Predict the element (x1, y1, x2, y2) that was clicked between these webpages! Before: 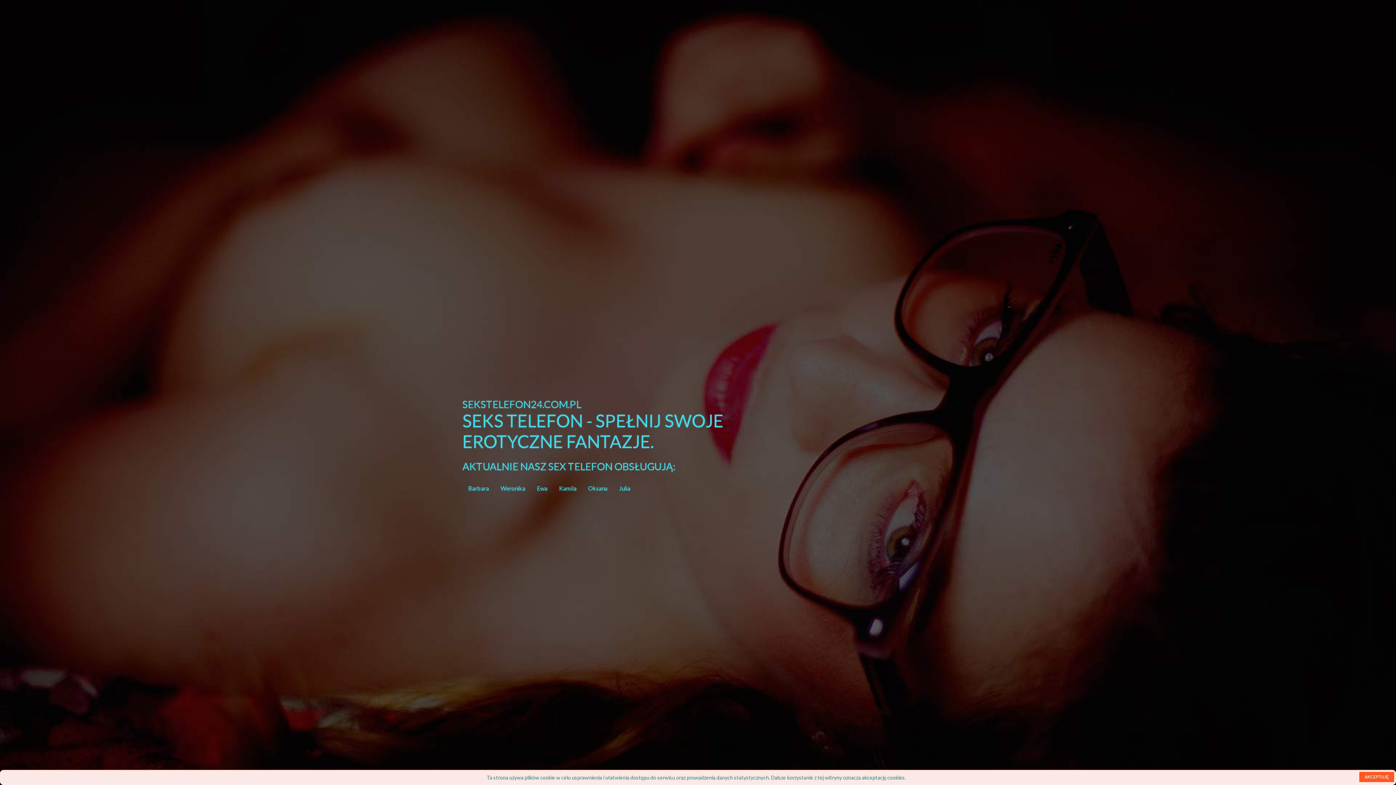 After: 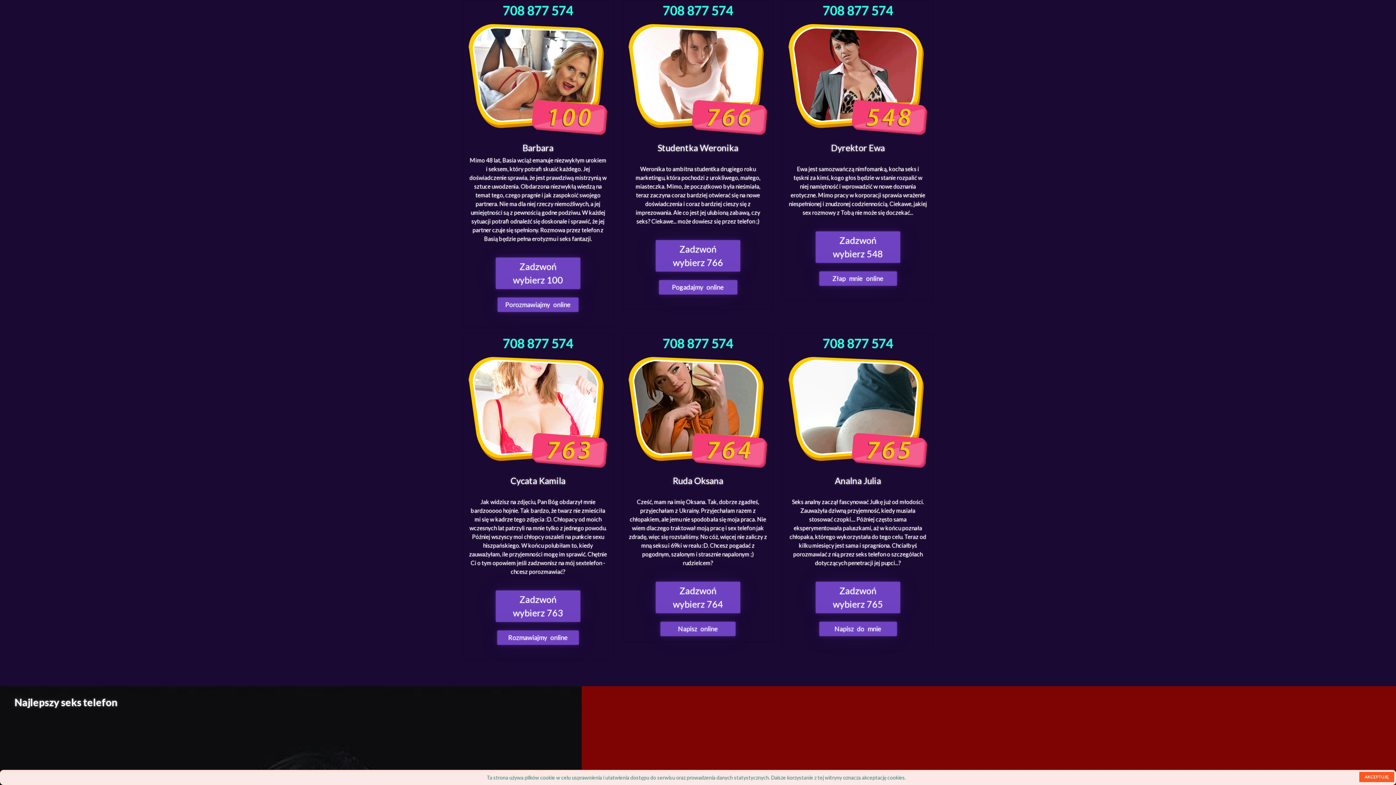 Action: label: Weronika bbox: (494, 481, 531, 496)